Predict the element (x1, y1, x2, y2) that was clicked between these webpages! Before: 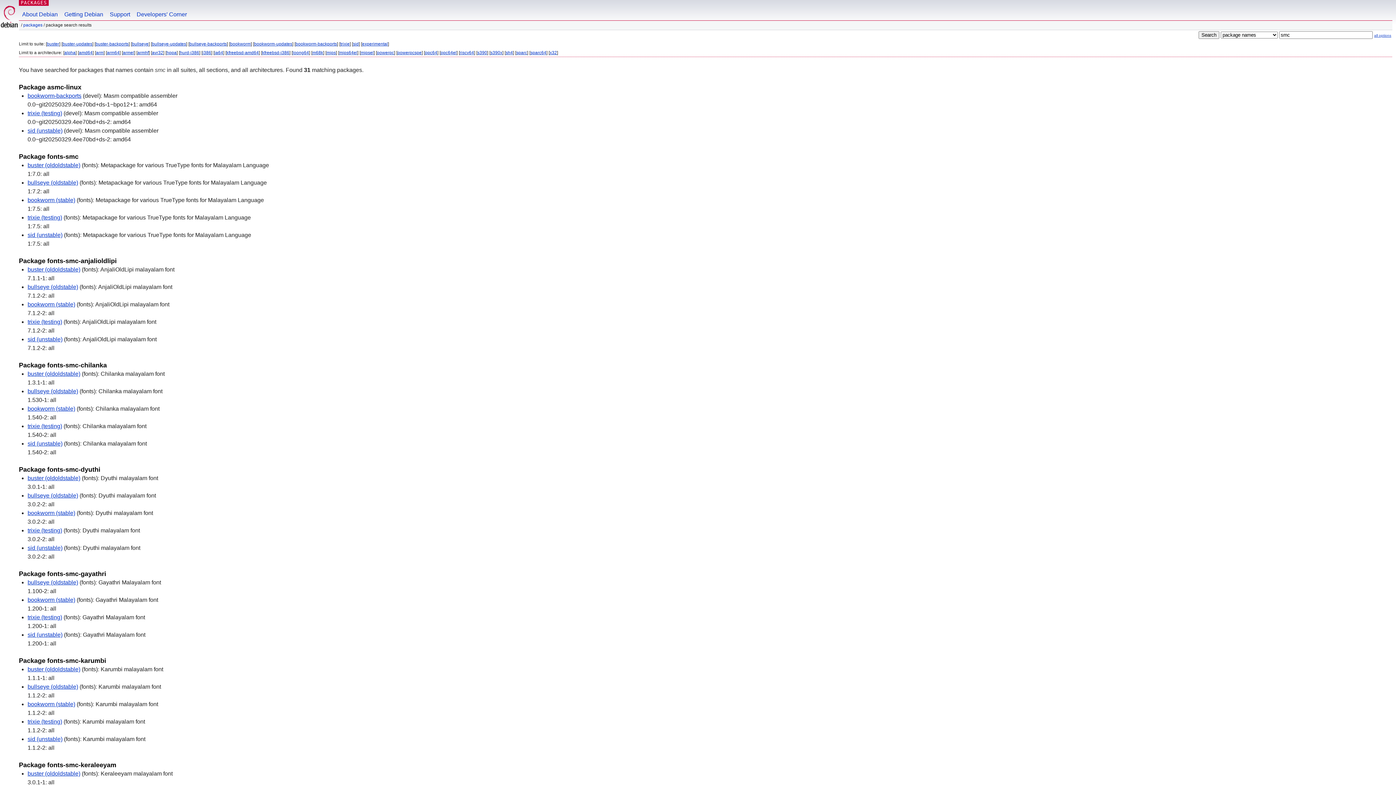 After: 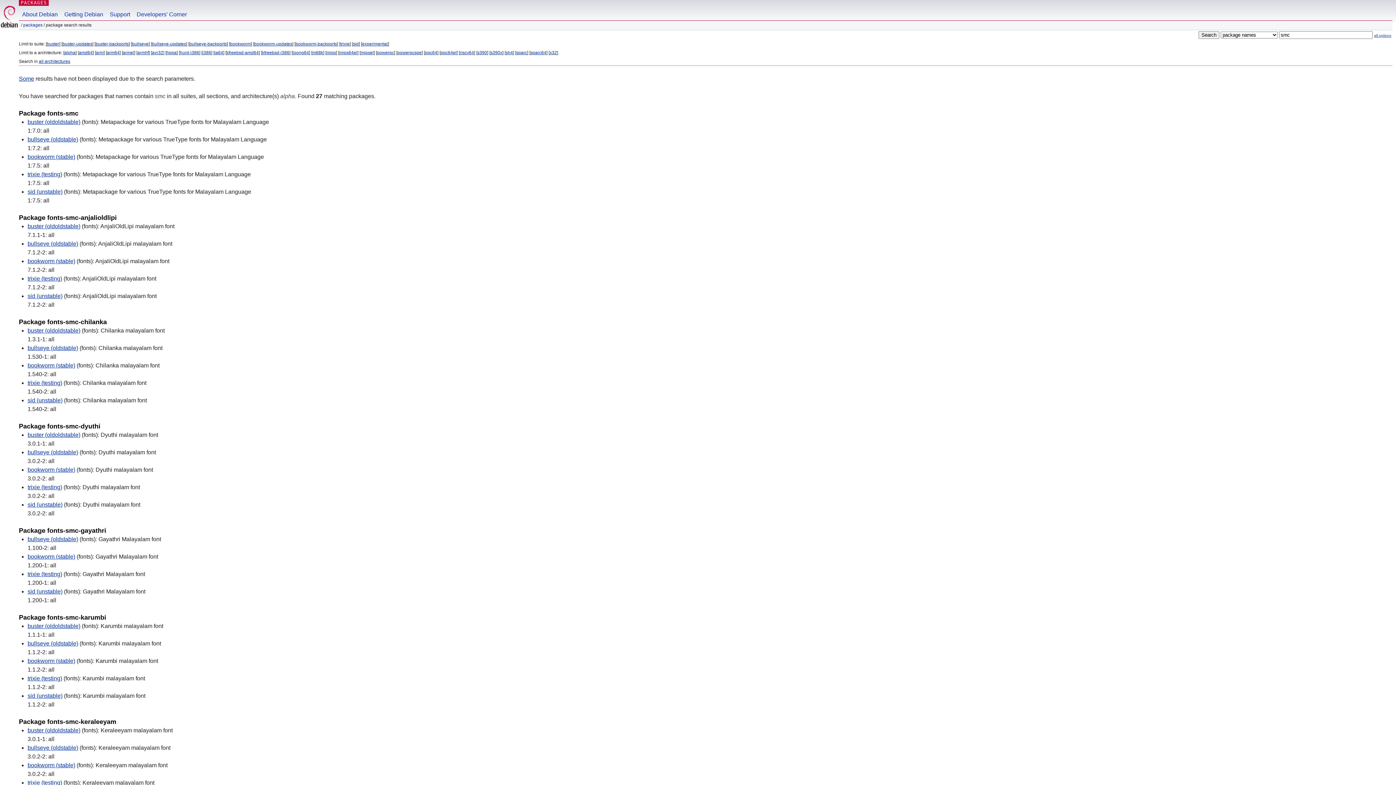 Action: bbox: (64, 50, 75, 55) label: alpha